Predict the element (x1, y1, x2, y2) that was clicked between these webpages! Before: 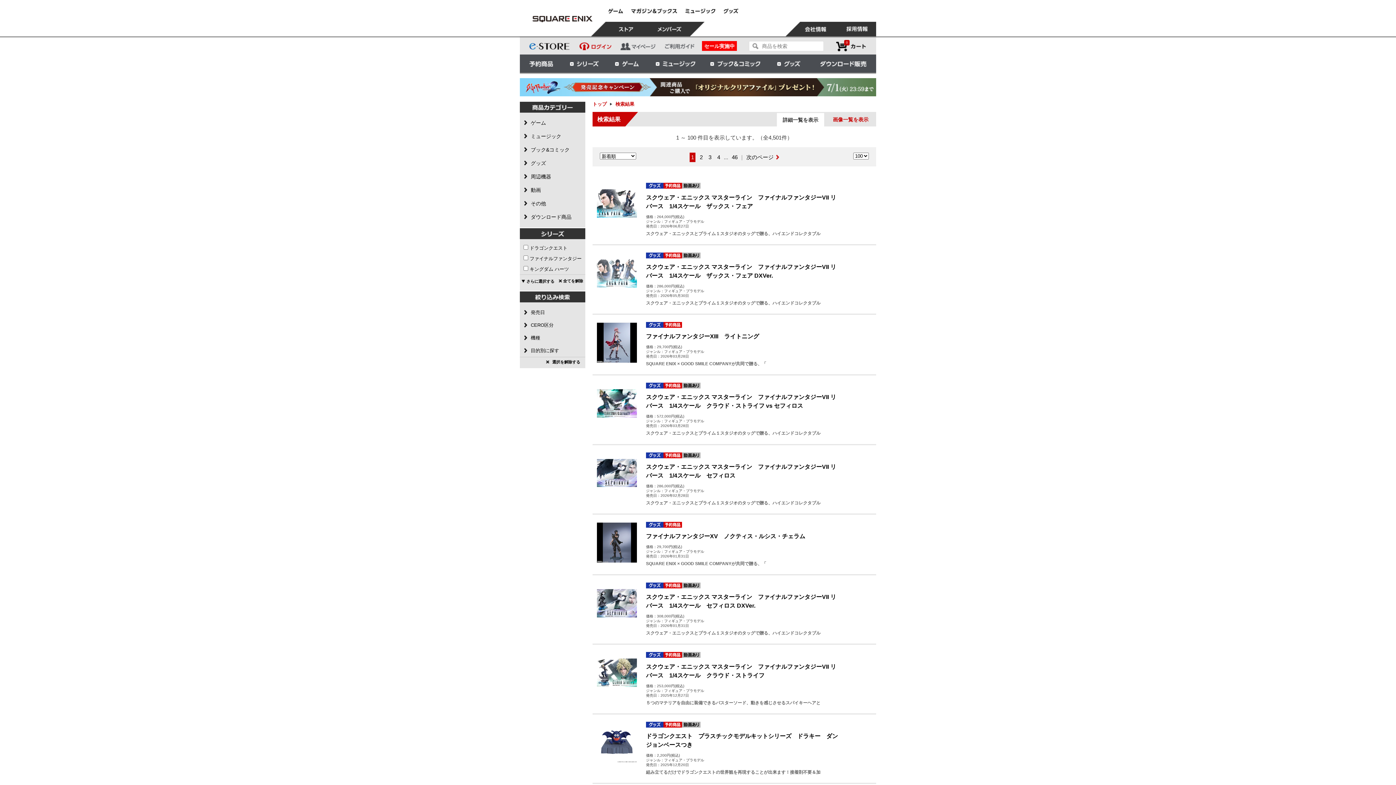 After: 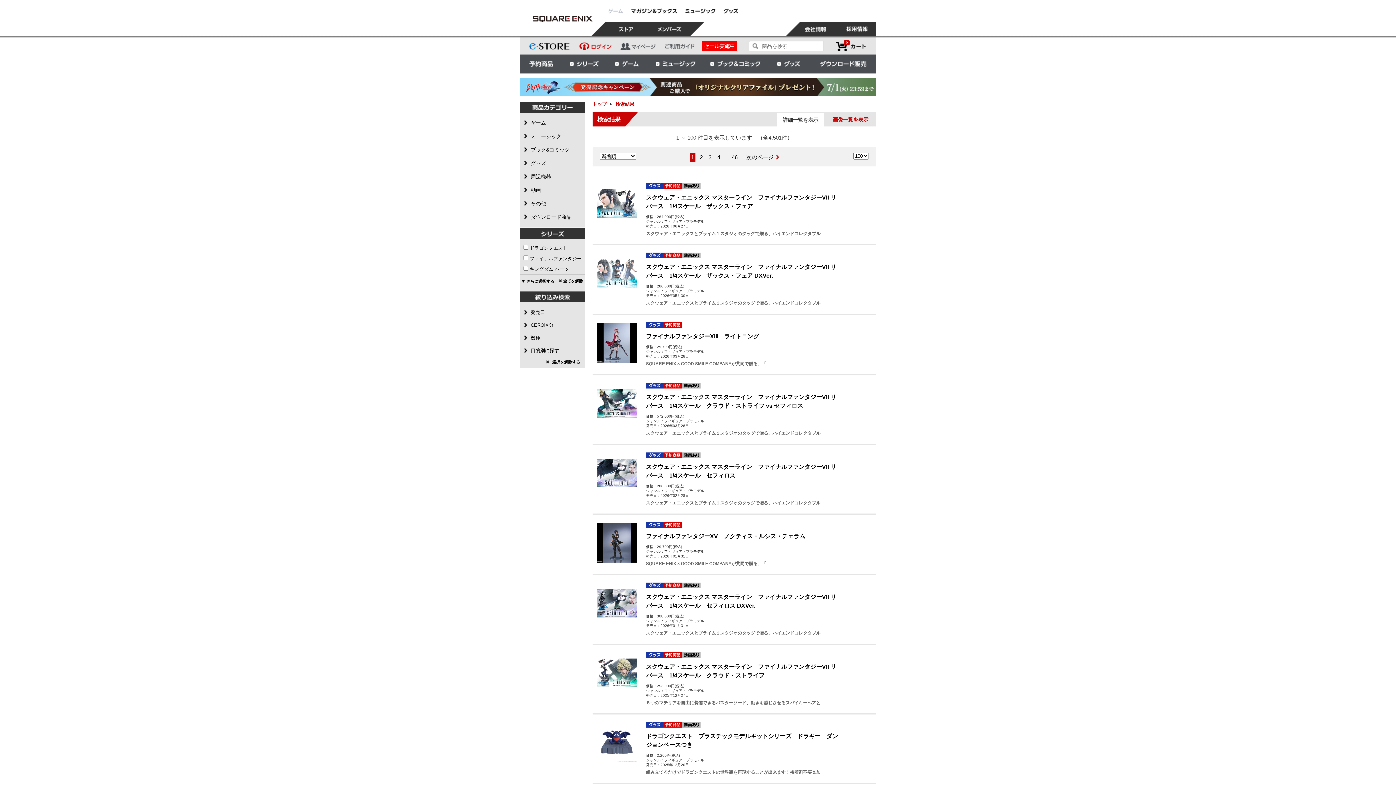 Action: bbox: (604, 0, 627, 20)